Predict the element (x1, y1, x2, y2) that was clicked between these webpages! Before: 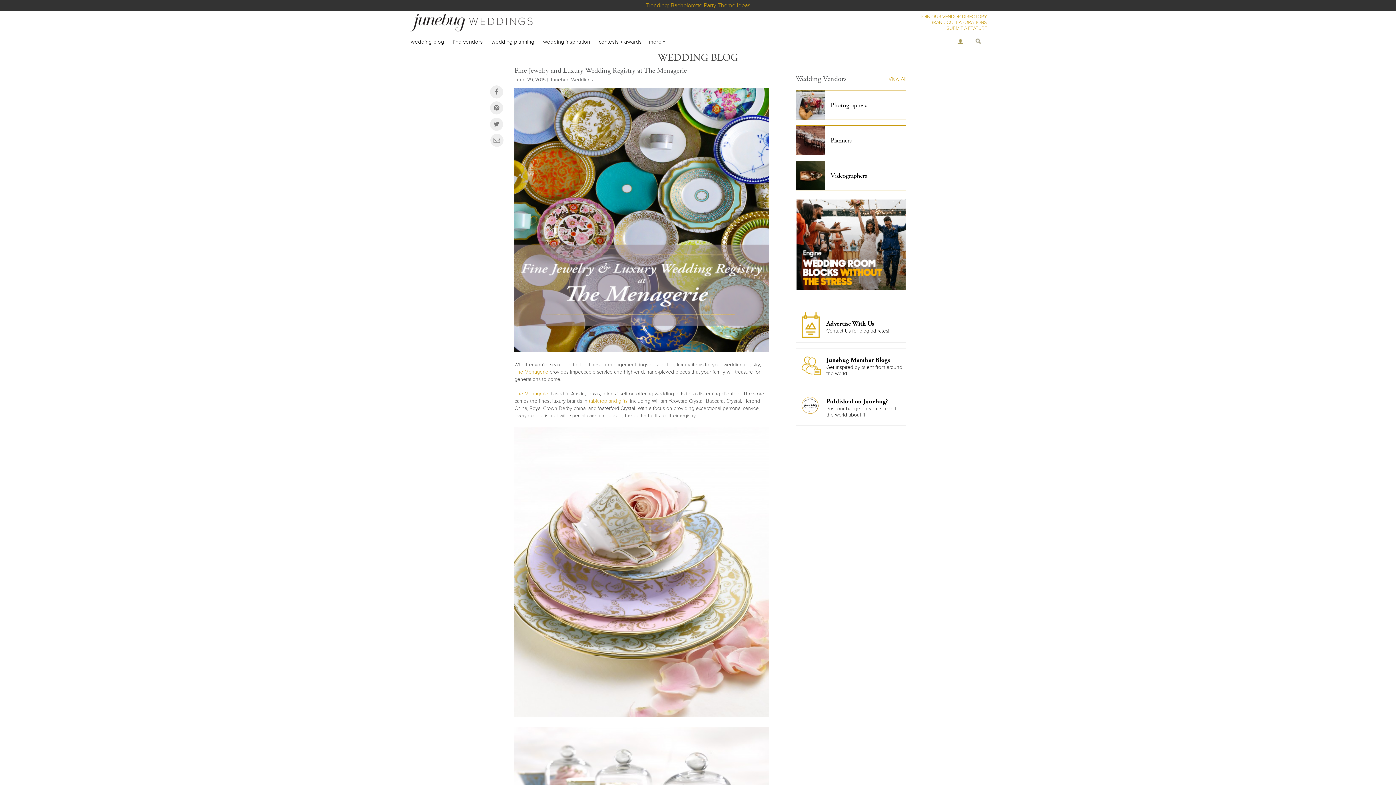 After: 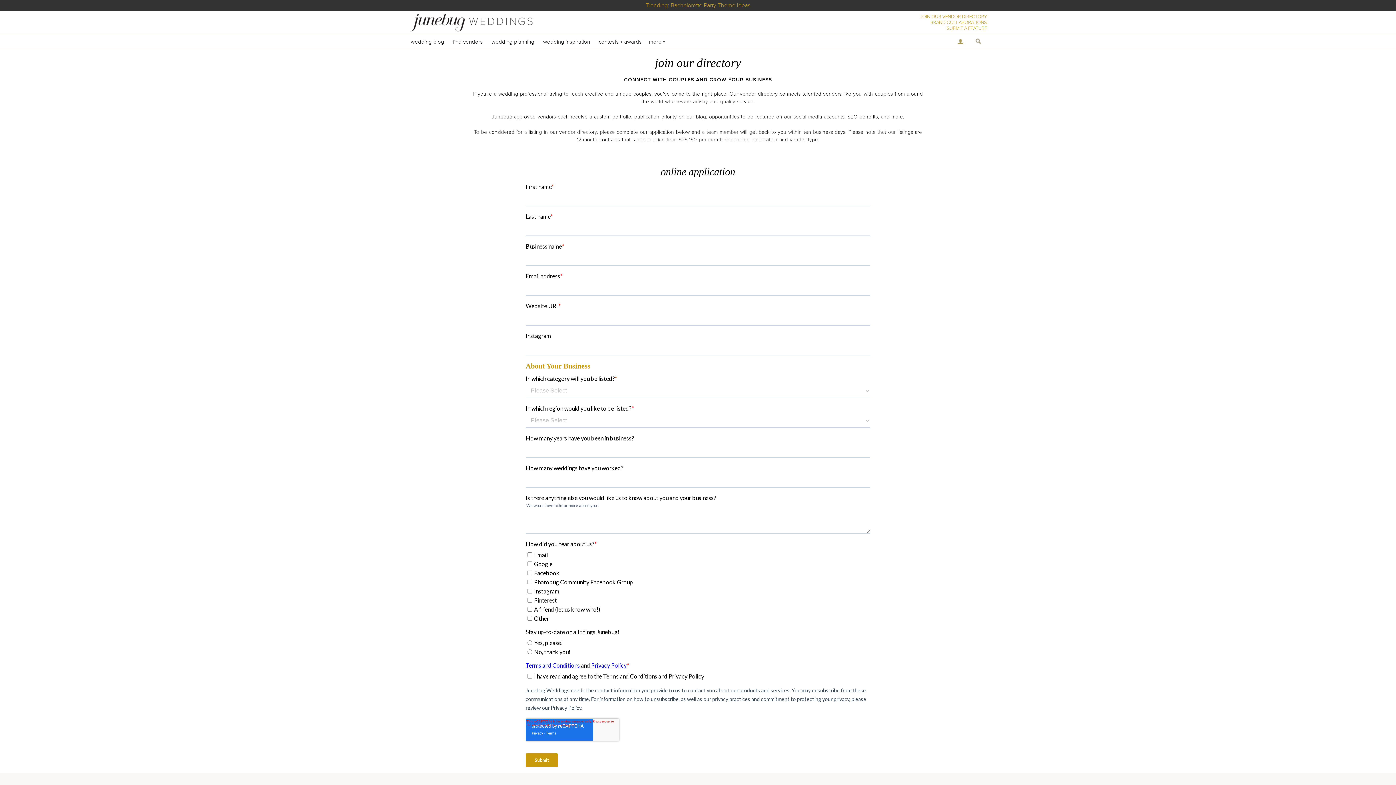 Action: label: JOIN OUR VENDOR DIRECTORY bbox: (920, 13, 987, 19)